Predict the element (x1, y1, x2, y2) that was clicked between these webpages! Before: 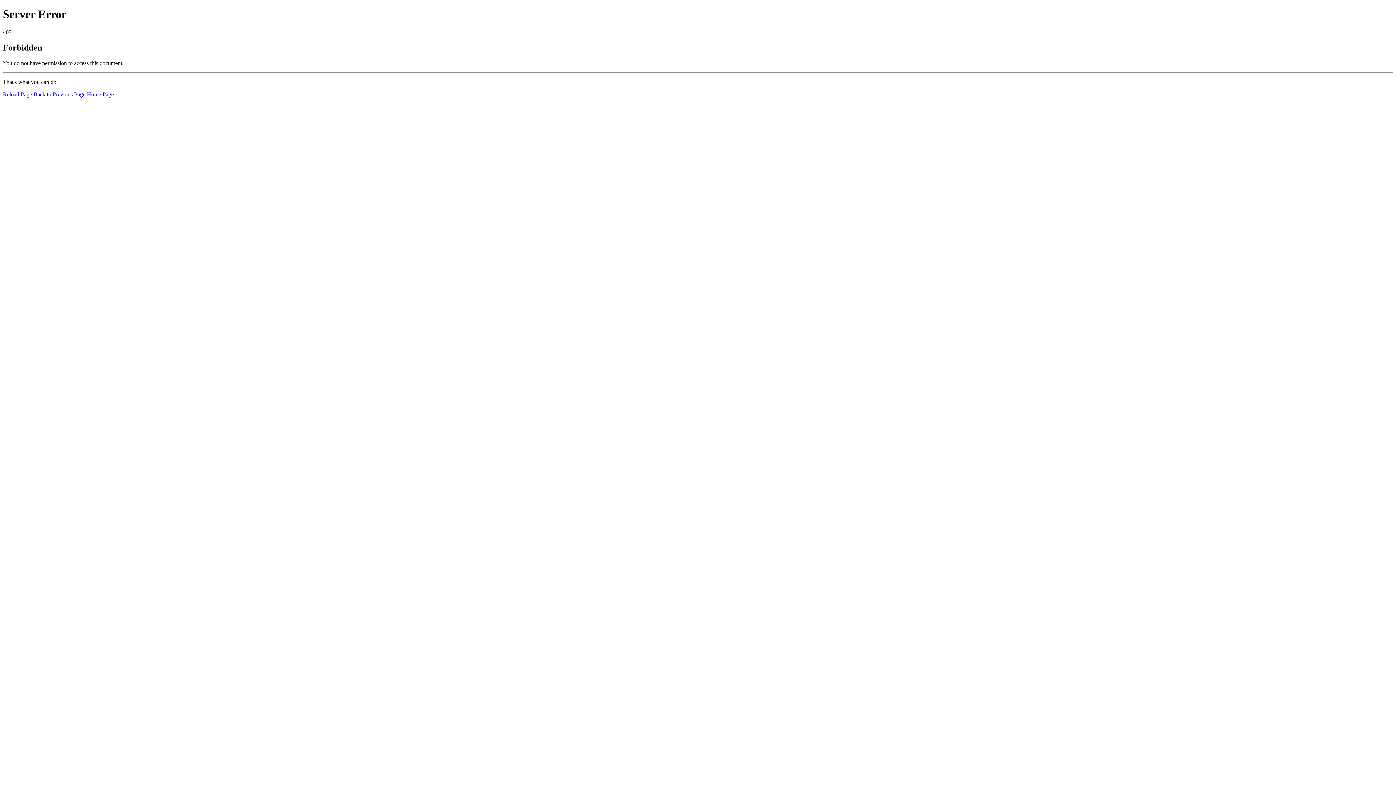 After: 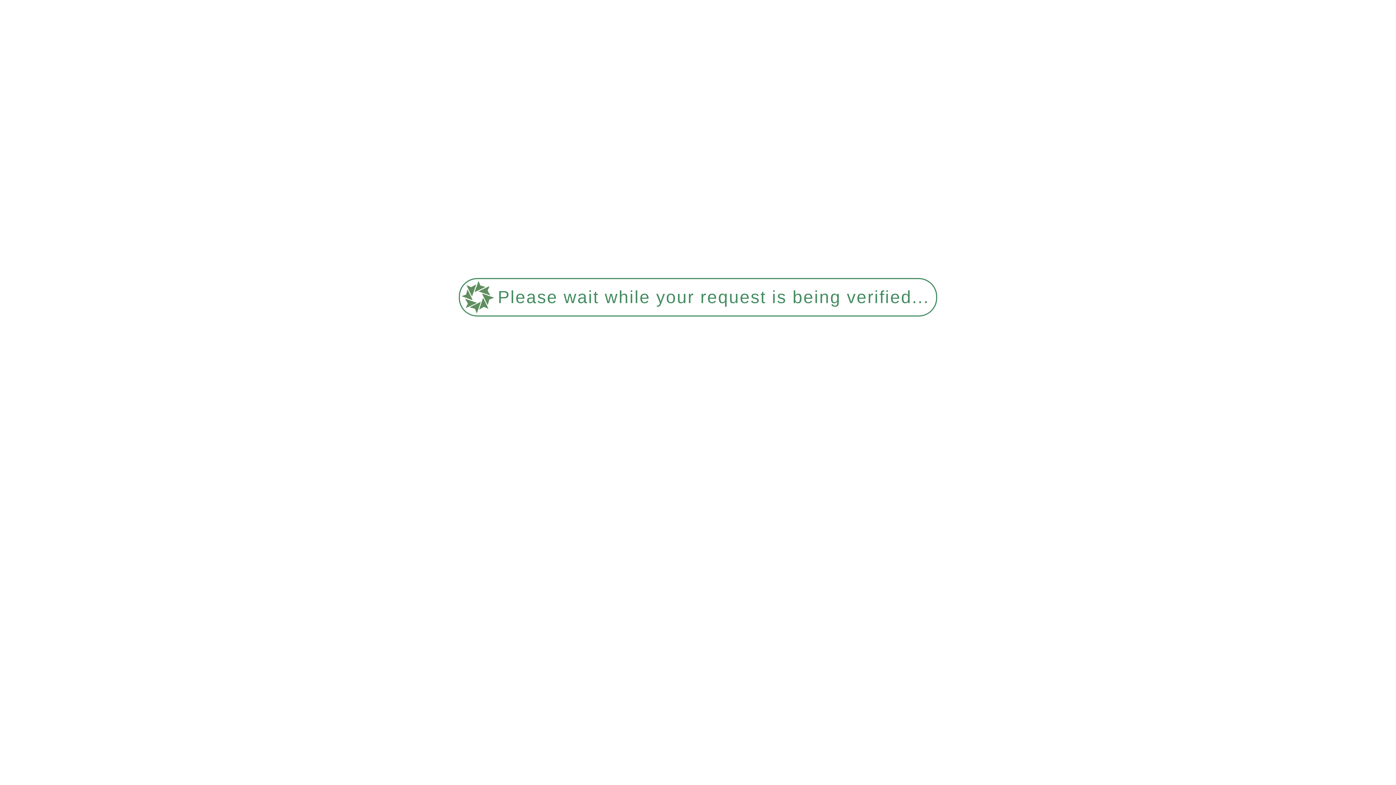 Action: label: Home Page bbox: (86, 91, 113, 97)